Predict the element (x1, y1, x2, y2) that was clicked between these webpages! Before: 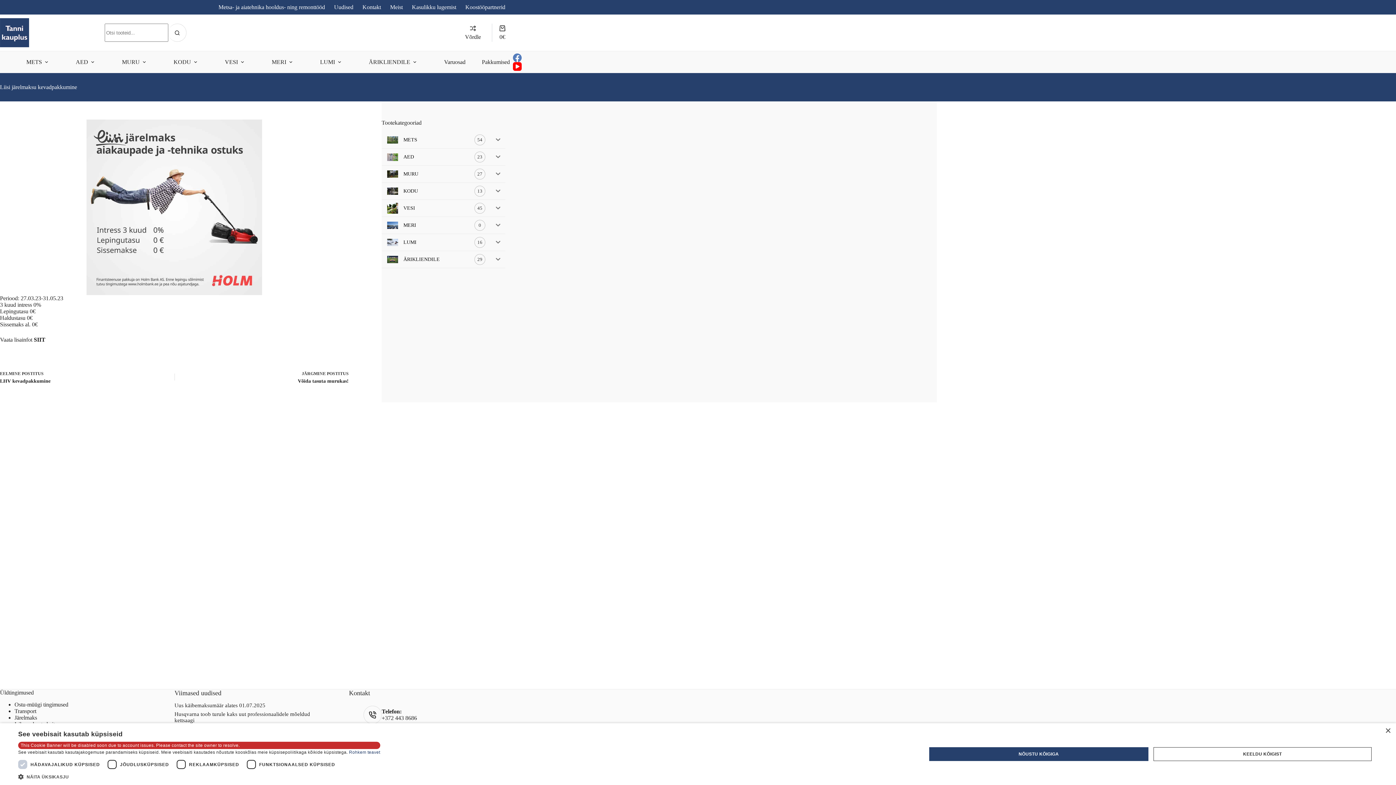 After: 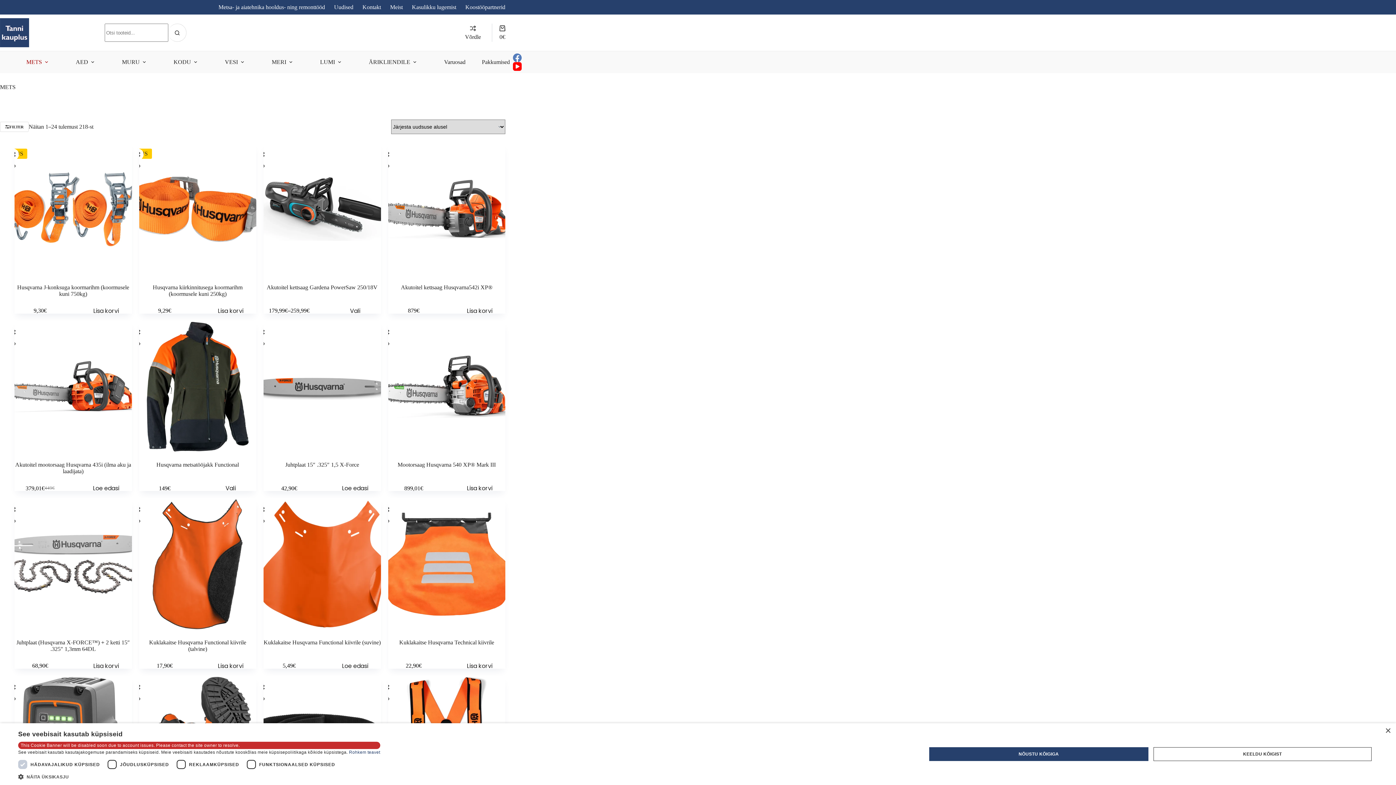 Action: label: METS
54 bbox: (381, 131, 490, 148)